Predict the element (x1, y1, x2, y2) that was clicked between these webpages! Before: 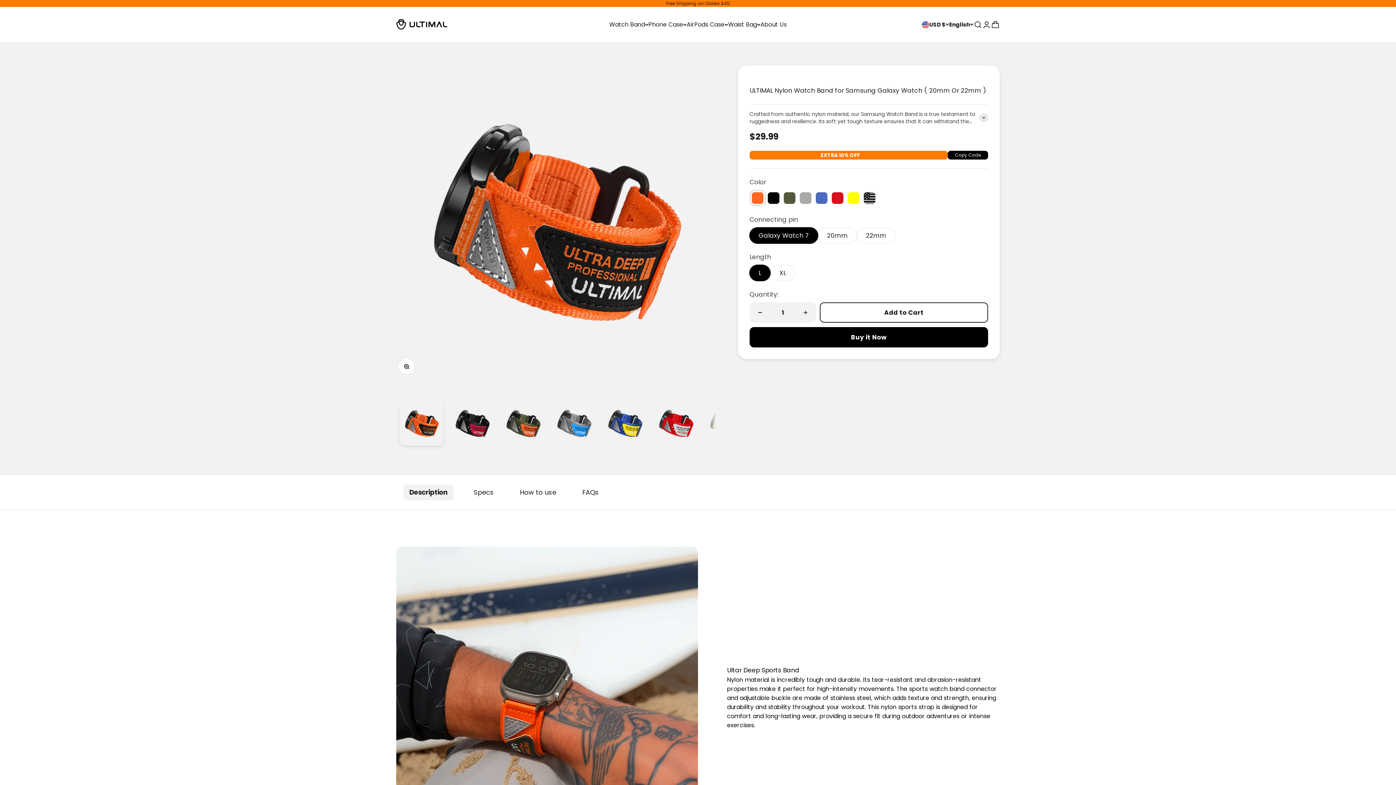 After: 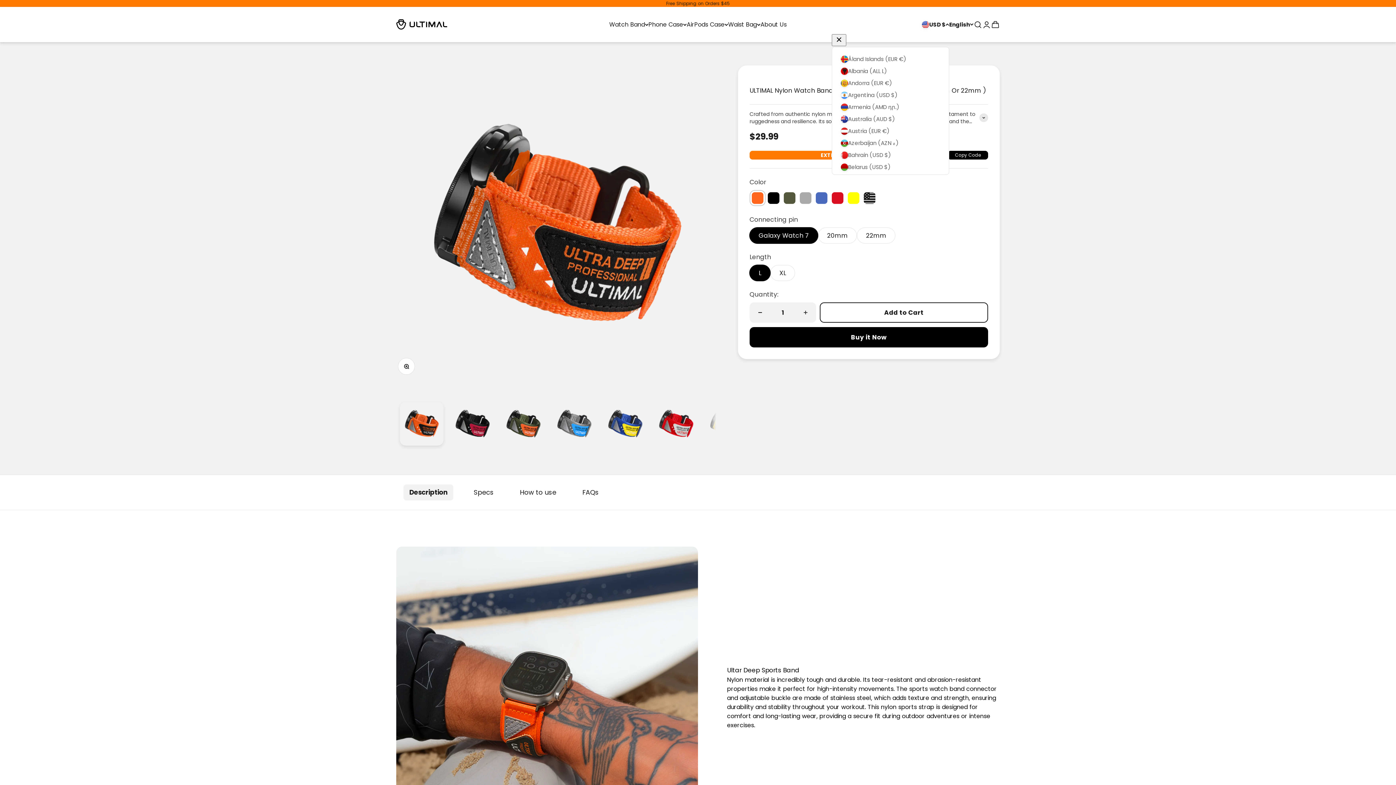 Action: label: USD $ bbox: (922, 20, 949, 28)